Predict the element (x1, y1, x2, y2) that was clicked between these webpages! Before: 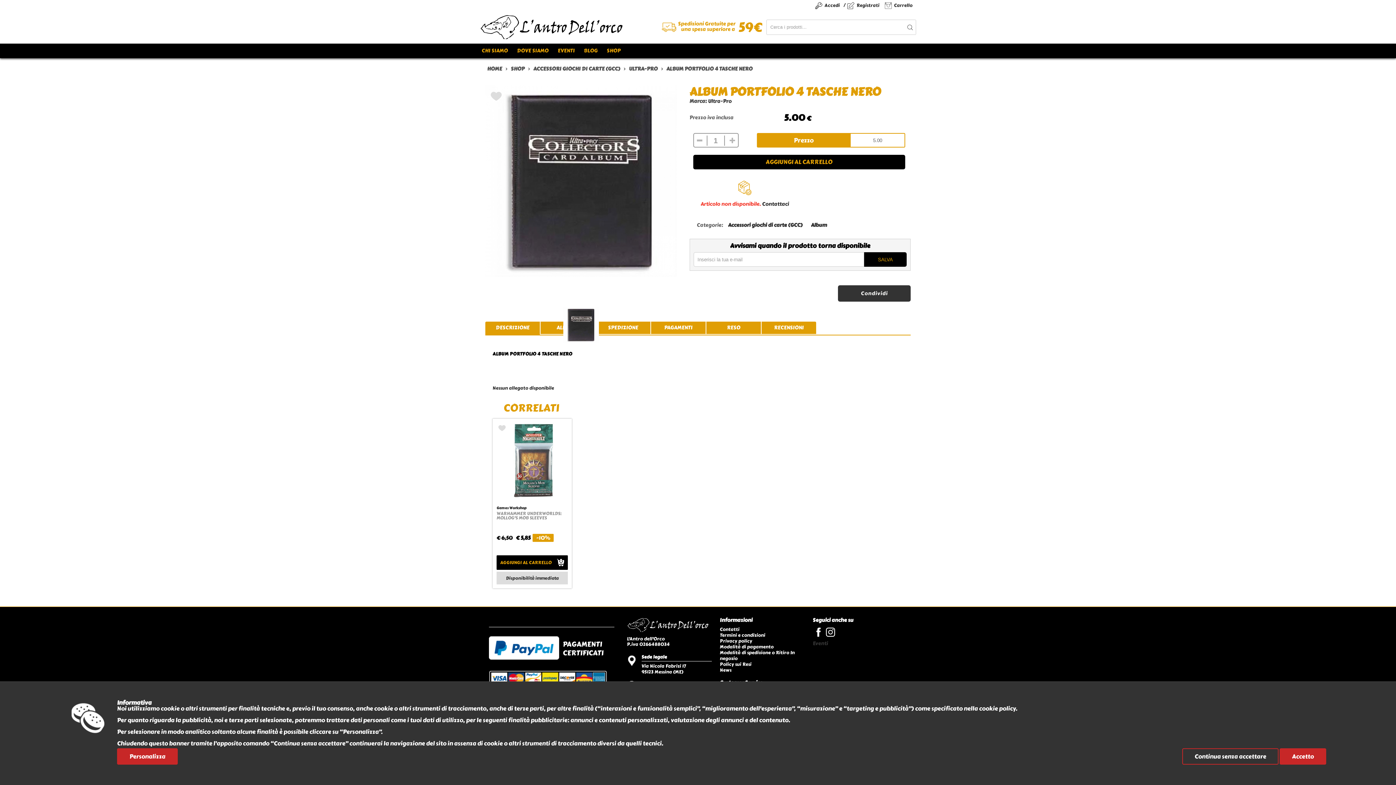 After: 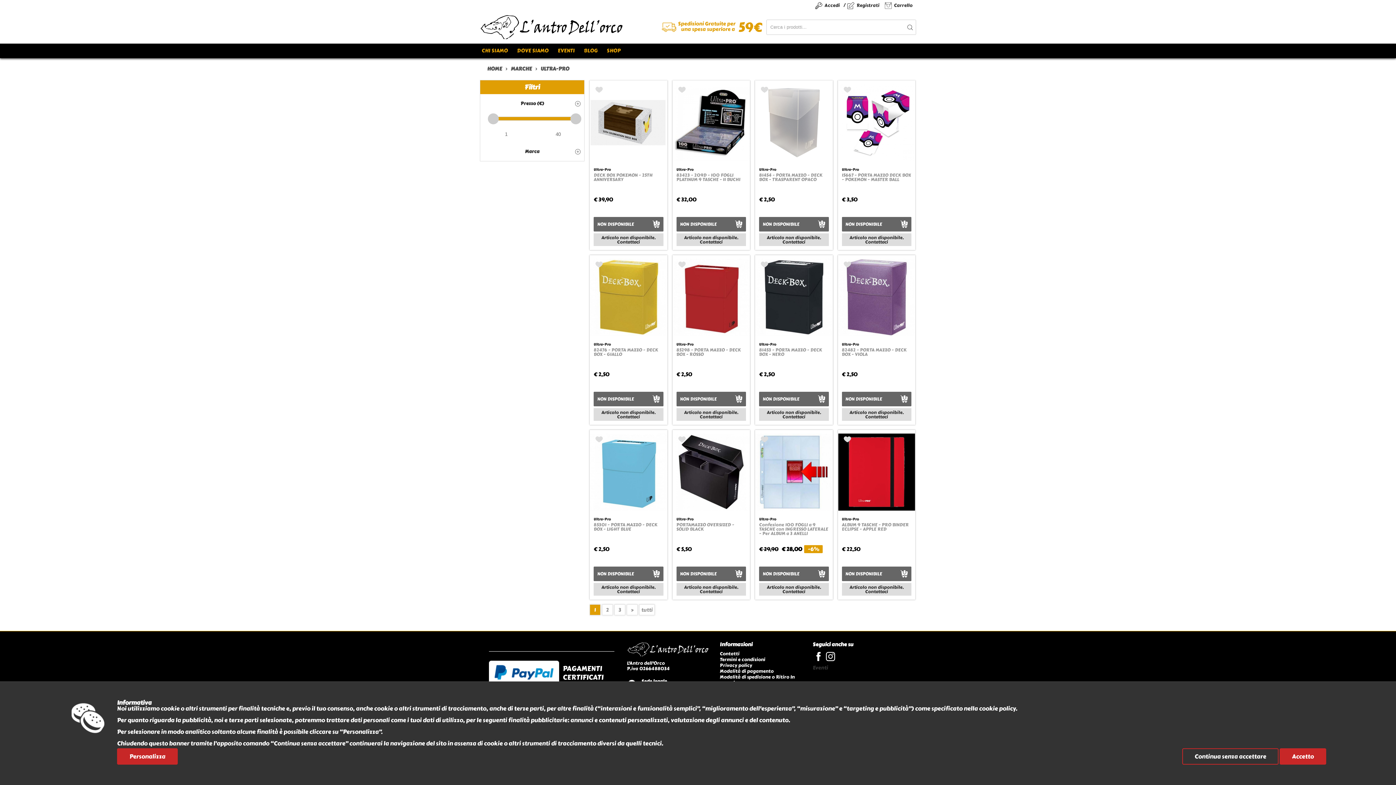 Action: label: ULTRA-PRO bbox: (629, 65, 657, 72)